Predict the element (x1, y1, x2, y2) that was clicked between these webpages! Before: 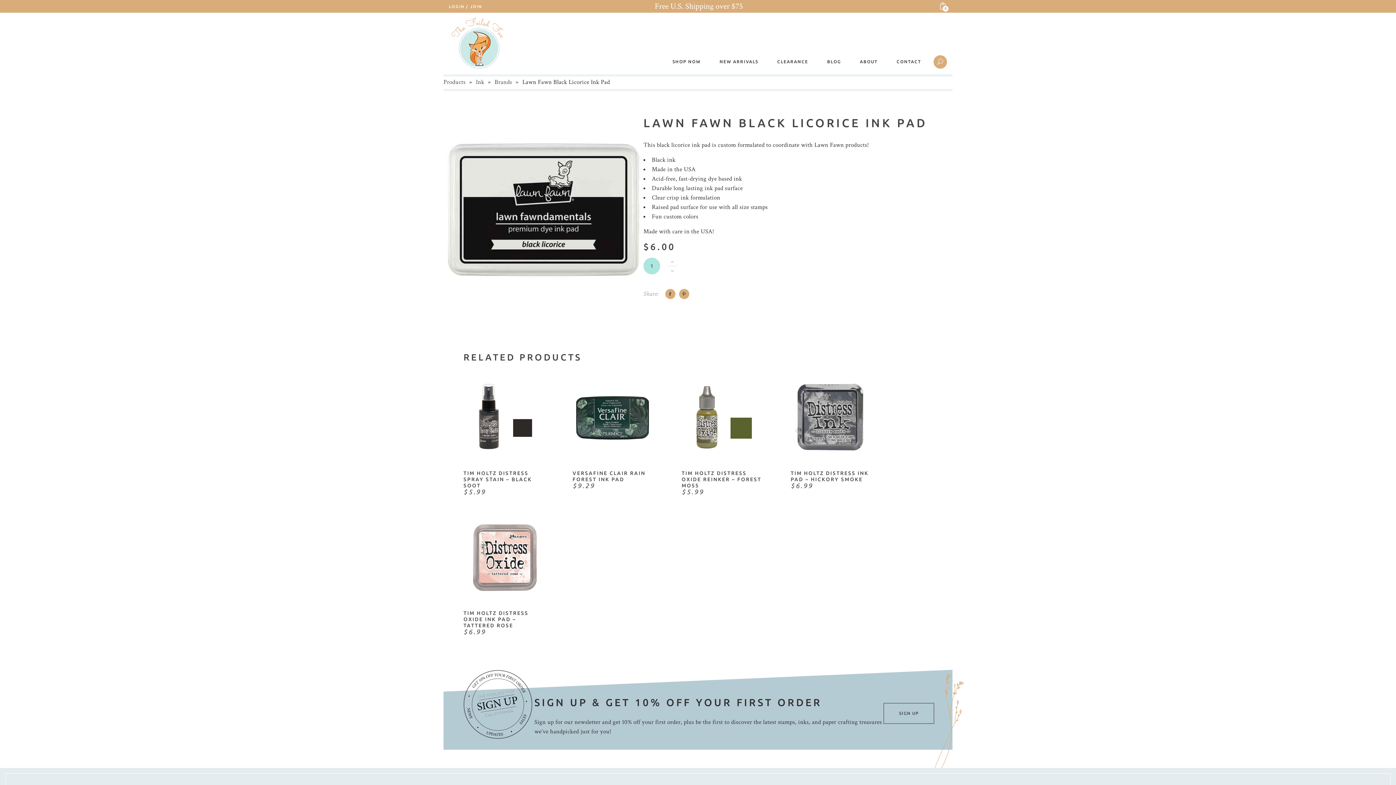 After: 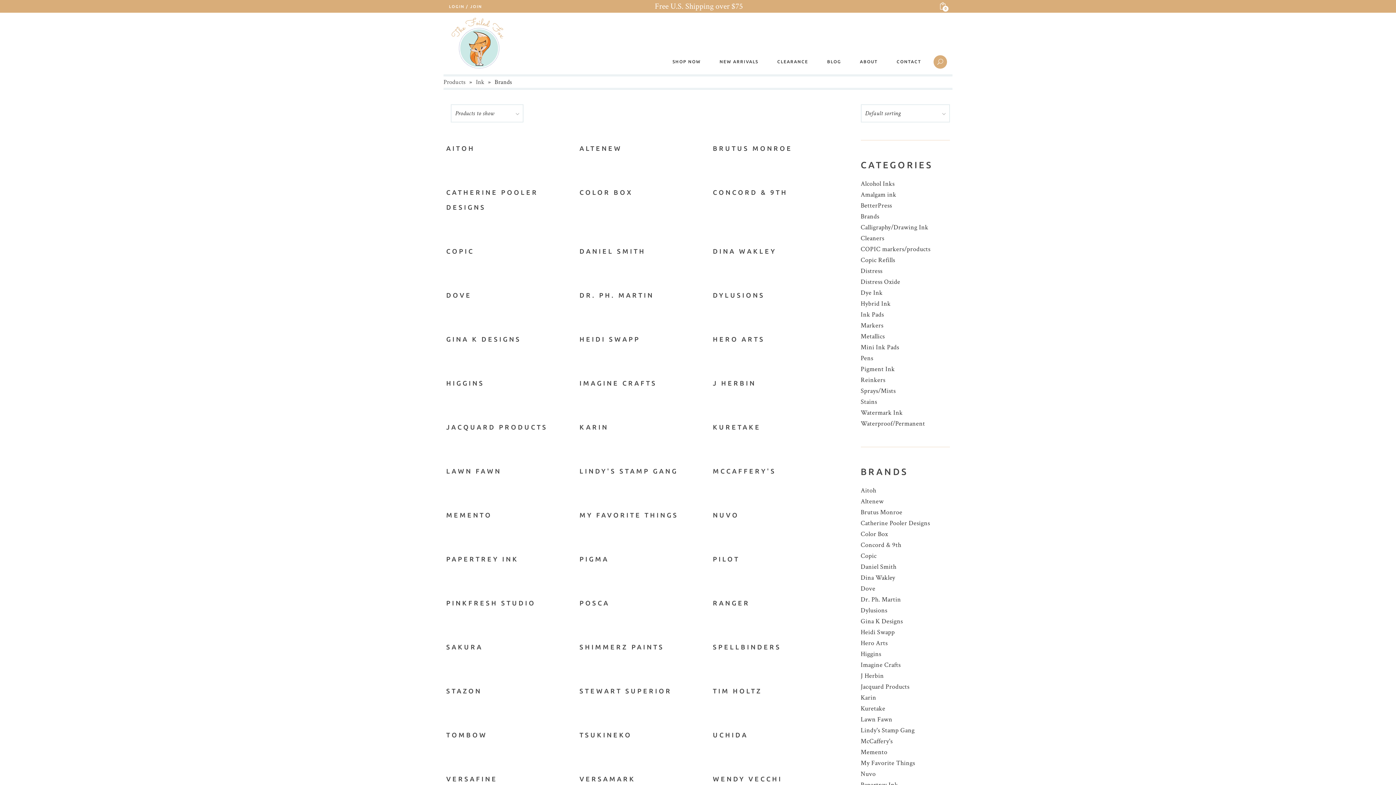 Action: label: Brands bbox: (494, 78, 512, 86)